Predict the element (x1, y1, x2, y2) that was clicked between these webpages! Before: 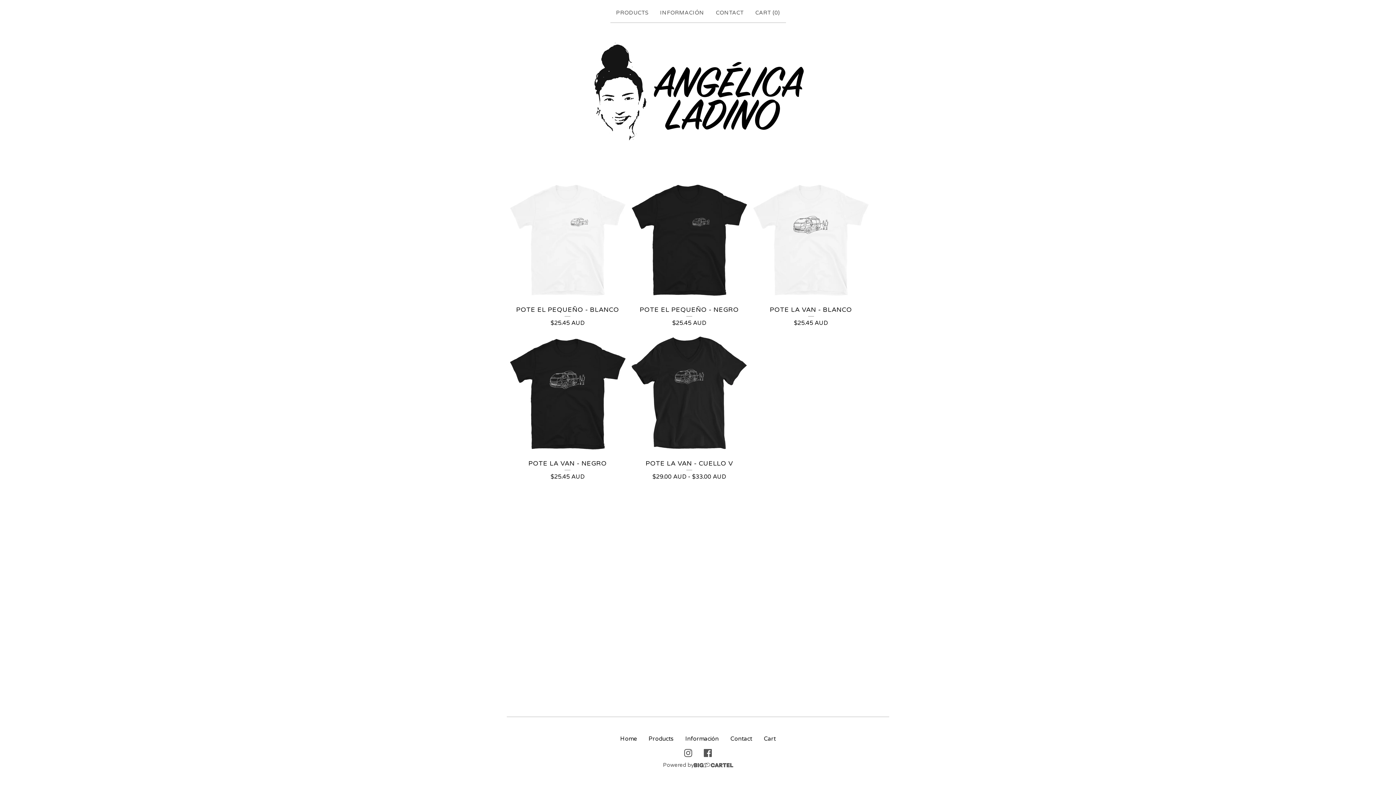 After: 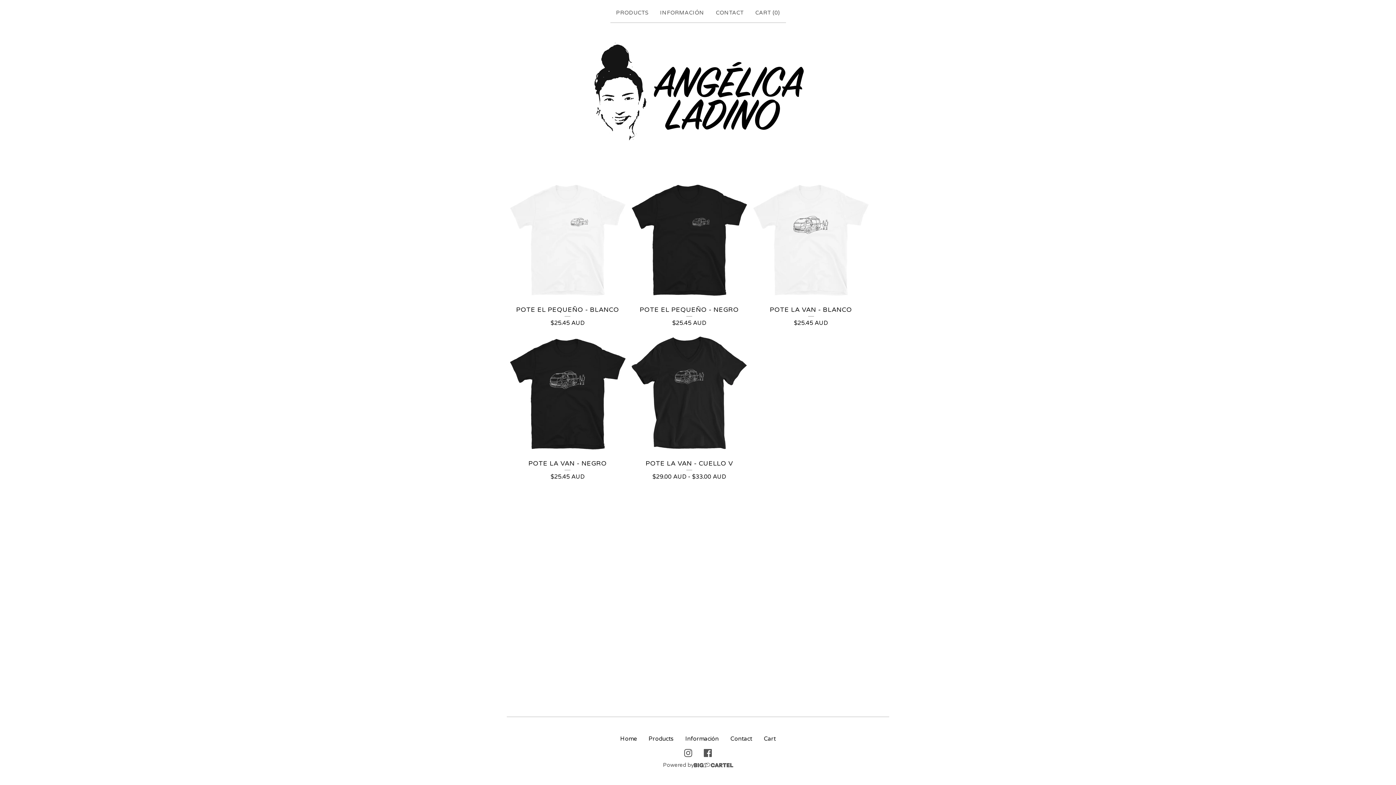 Action: bbox: (614, 732, 642, 746) label: Home